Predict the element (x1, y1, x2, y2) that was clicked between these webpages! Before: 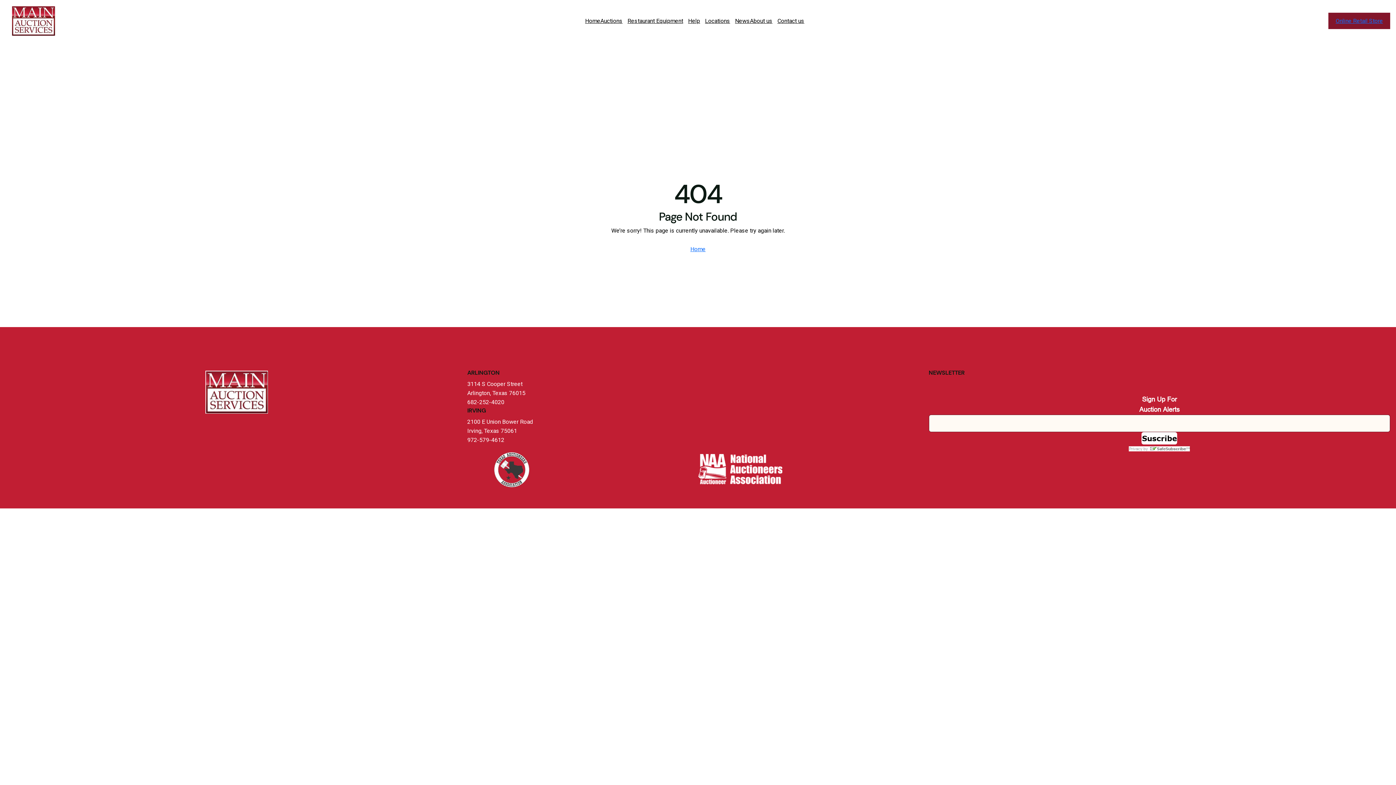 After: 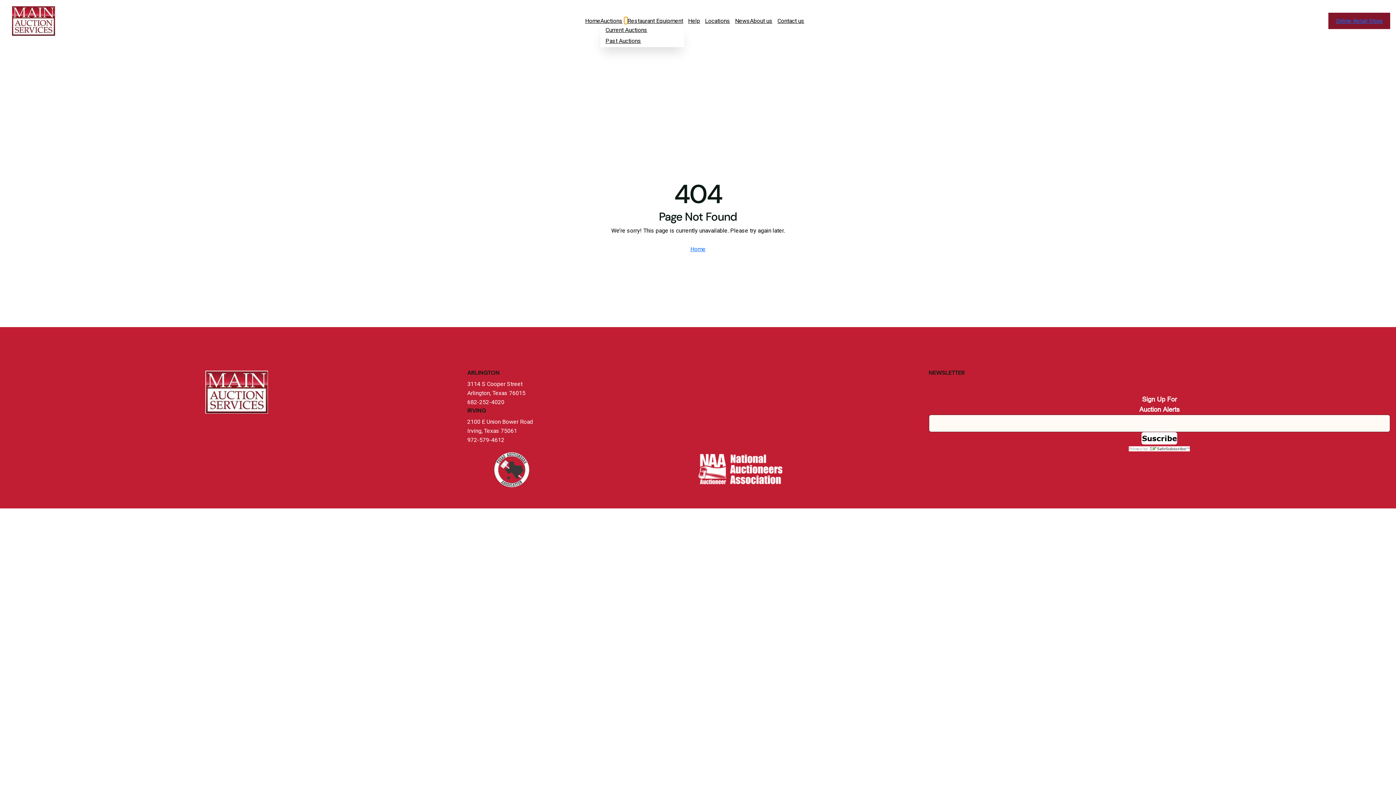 Action: label: Auctions submenu bbox: (624, 19, 627, 22)